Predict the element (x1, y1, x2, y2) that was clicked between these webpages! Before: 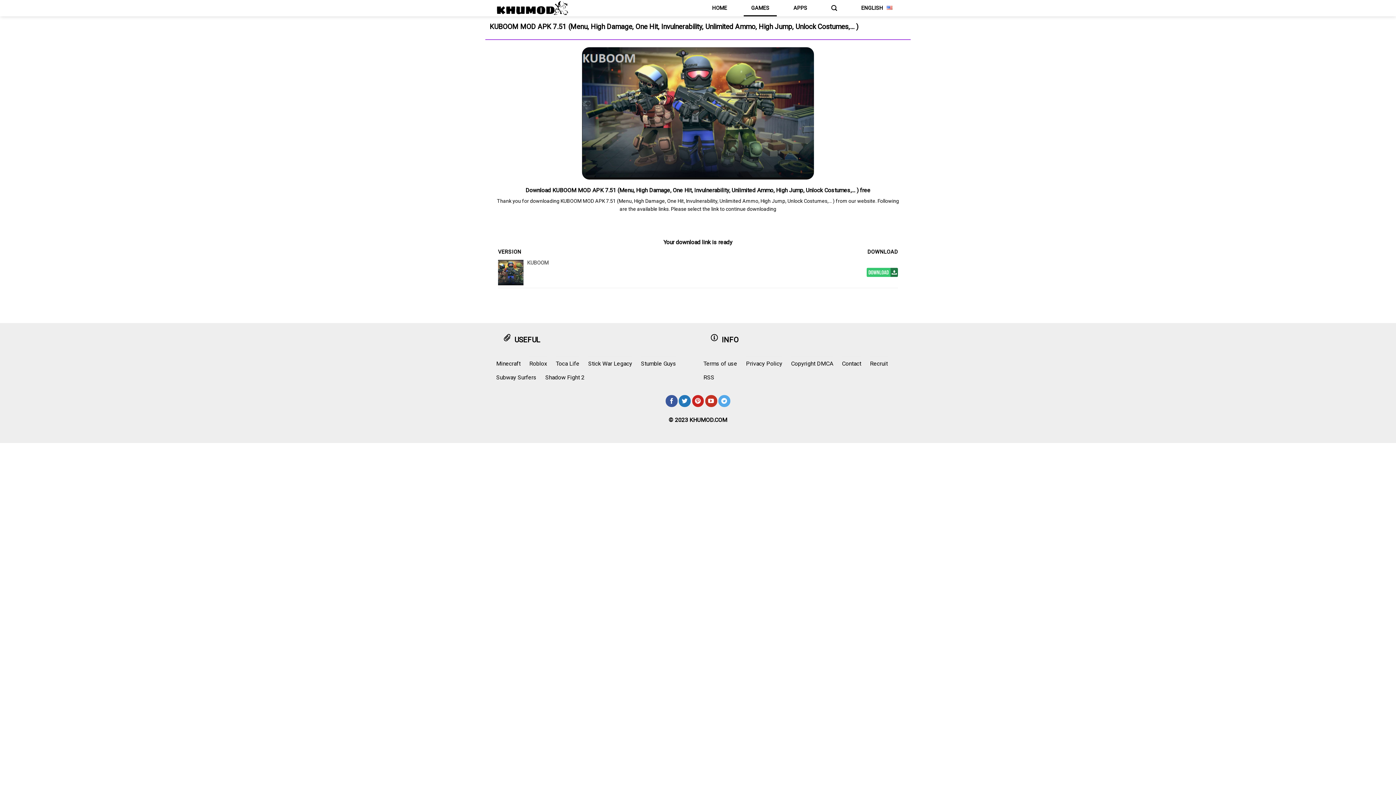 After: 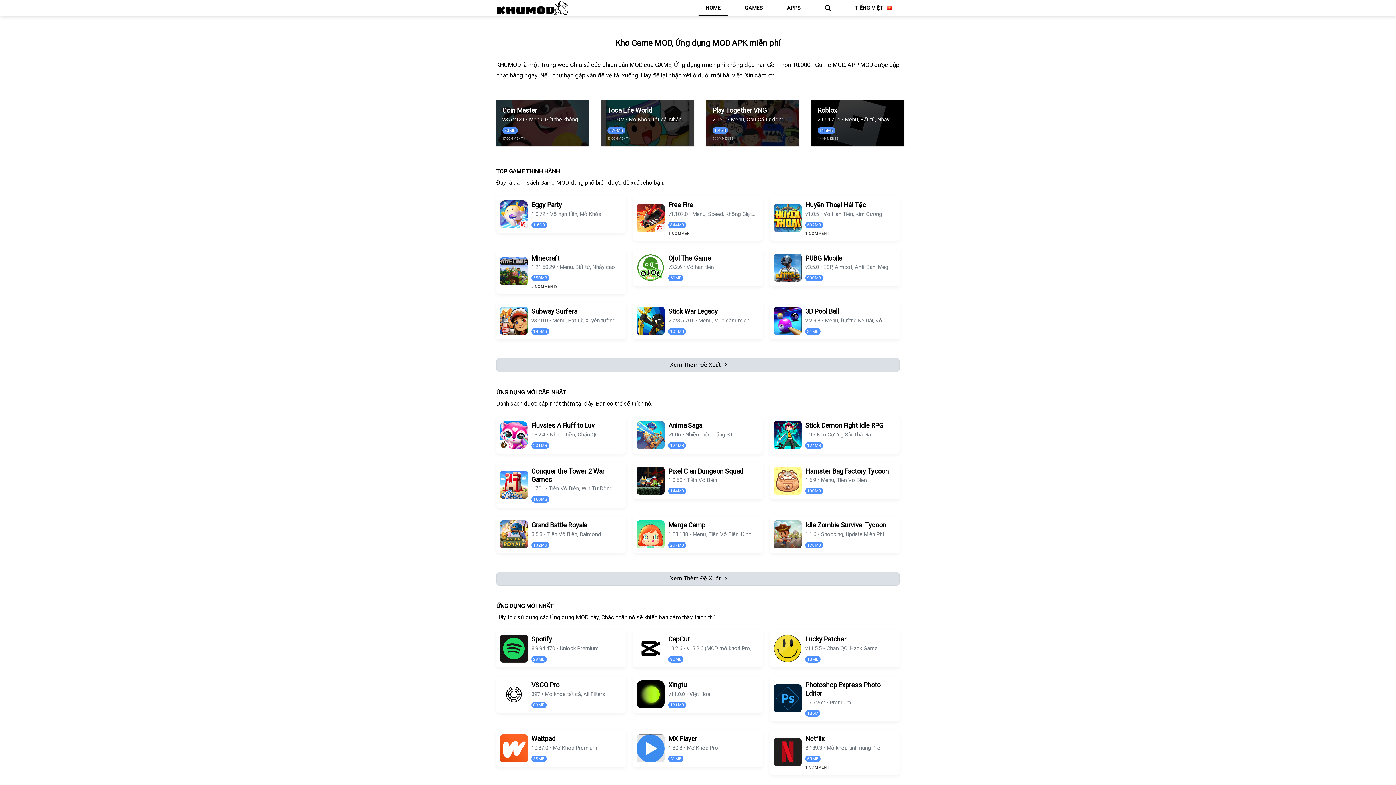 Action: bbox: (746, 309, 782, 323) label: Privacy Policy